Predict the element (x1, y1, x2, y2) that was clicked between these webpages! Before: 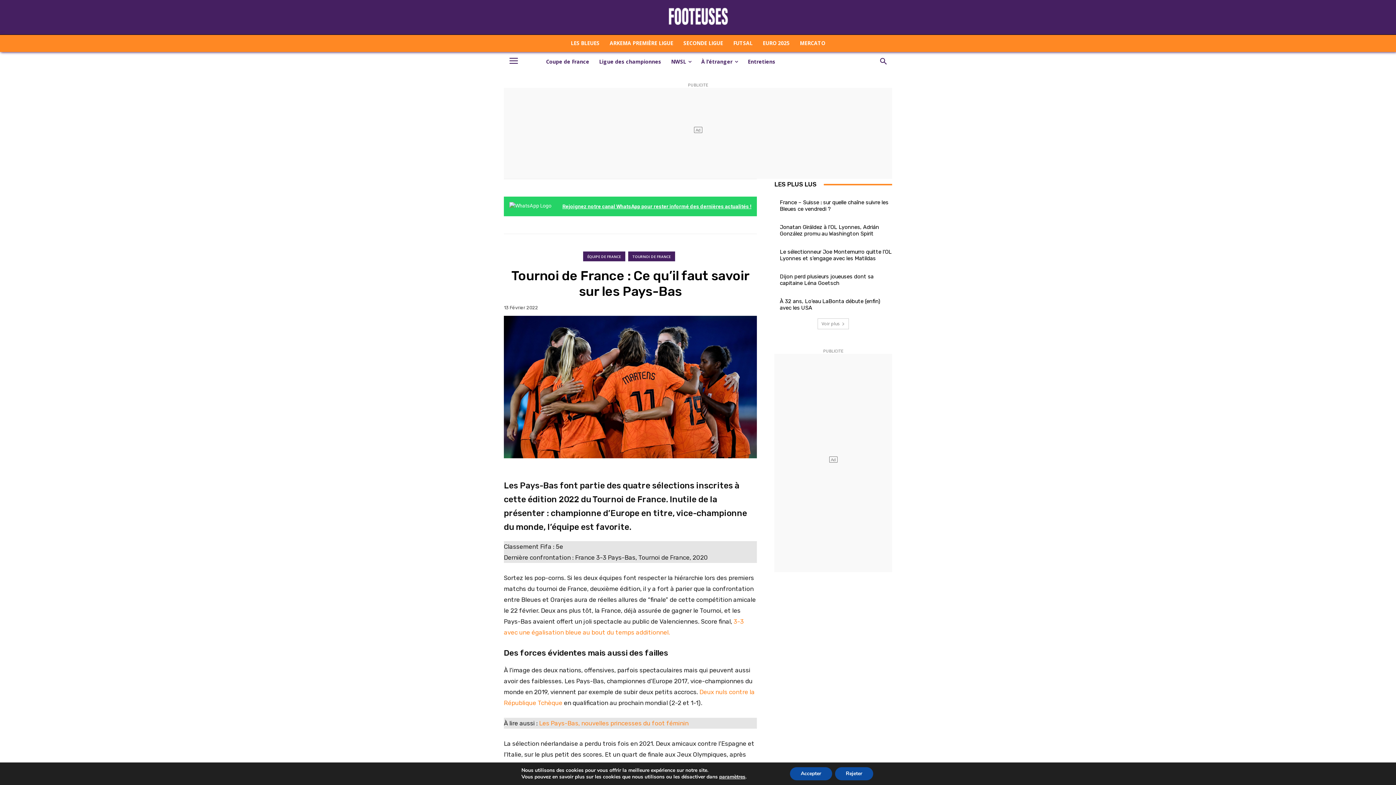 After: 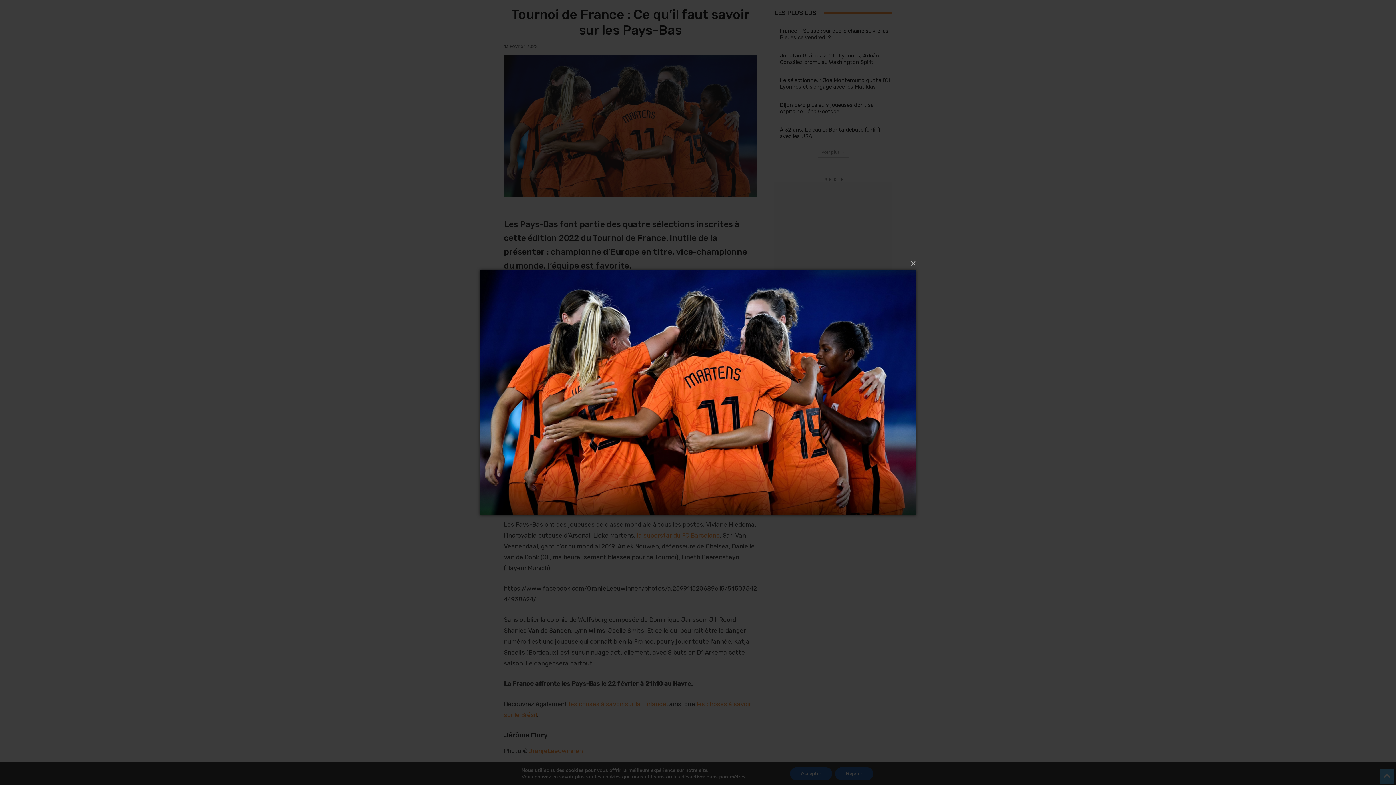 Action: bbox: (504, 316, 757, 458)